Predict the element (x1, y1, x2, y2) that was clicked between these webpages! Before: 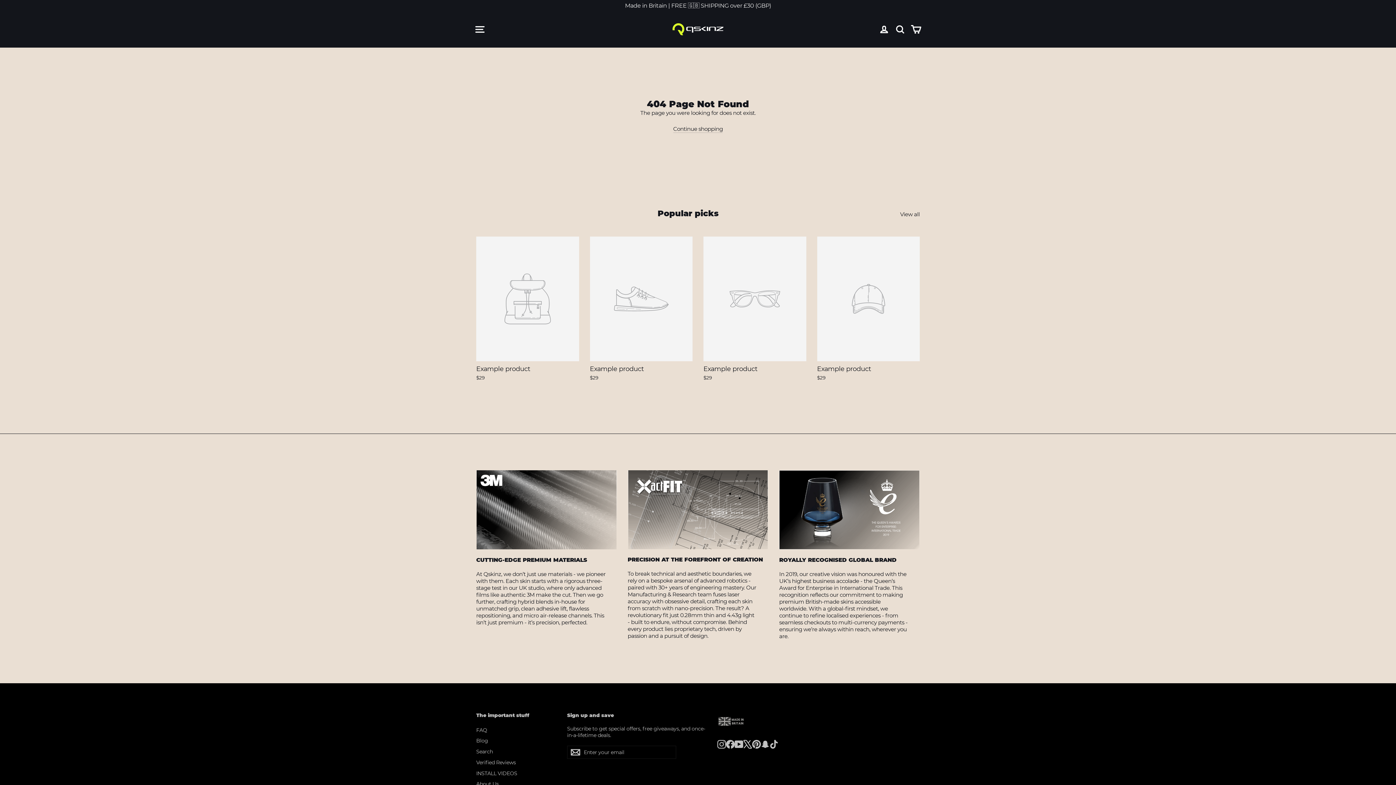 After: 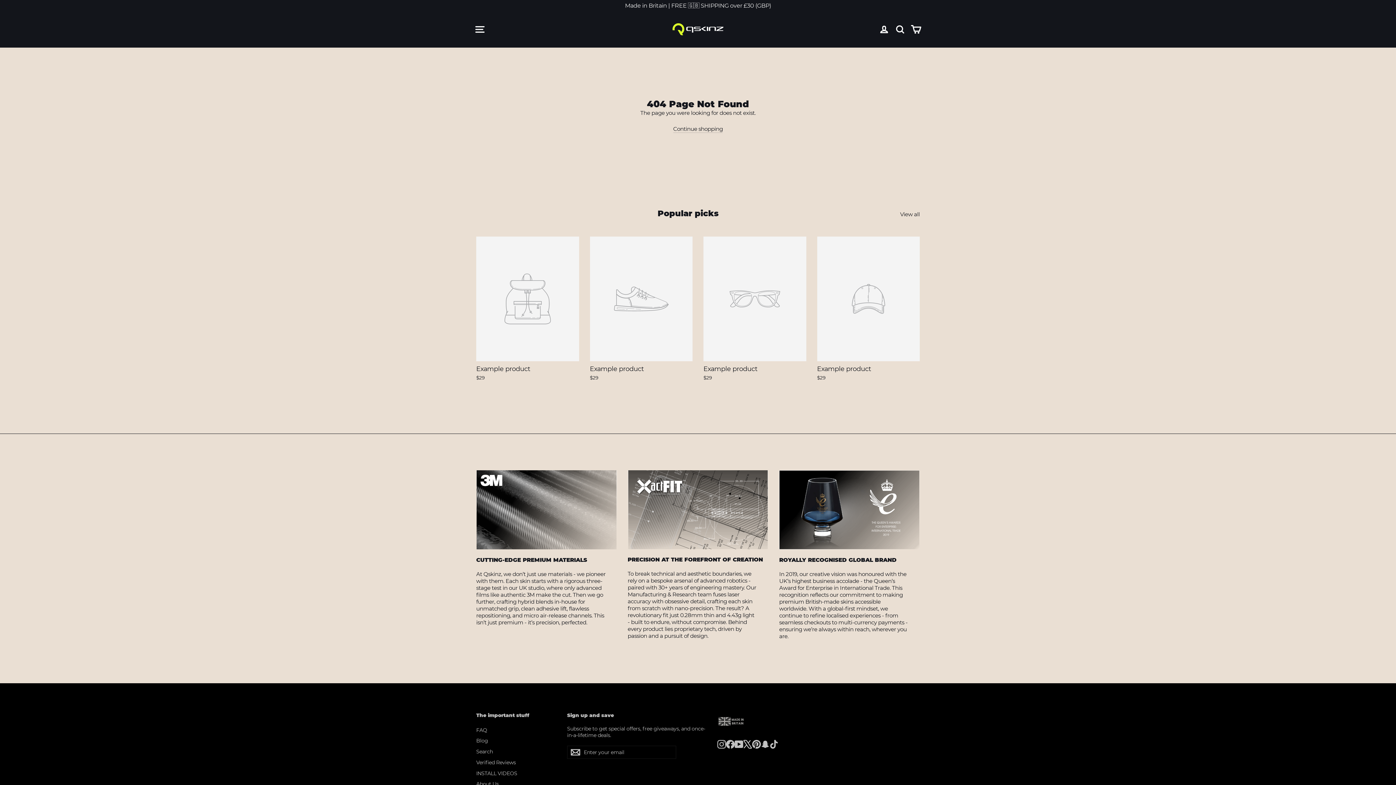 Action: bbox: (627, 470, 768, 549) label: PRECISION AT THE FOREFRONT OF CREATION